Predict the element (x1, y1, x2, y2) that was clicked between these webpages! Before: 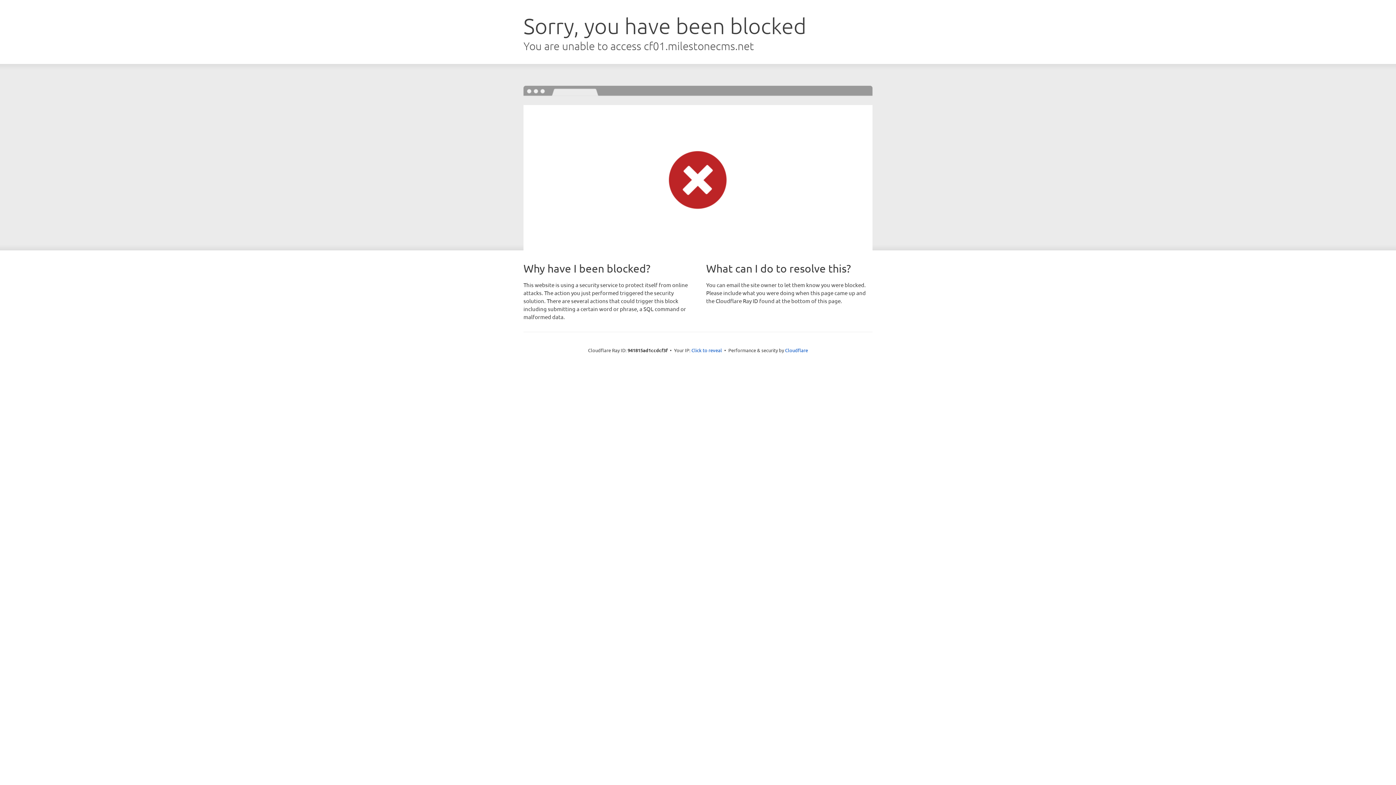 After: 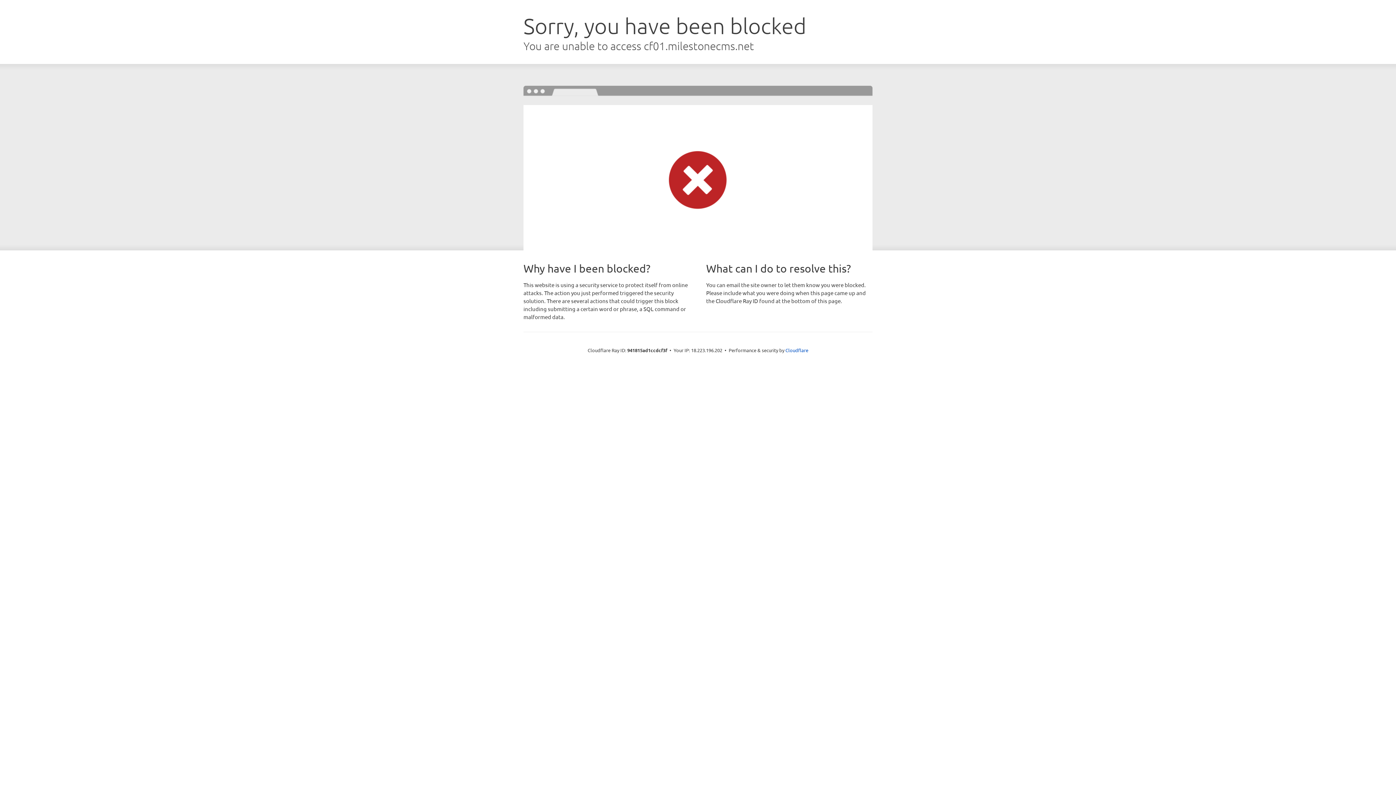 Action: label: Click to reveal bbox: (691, 346, 722, 353)